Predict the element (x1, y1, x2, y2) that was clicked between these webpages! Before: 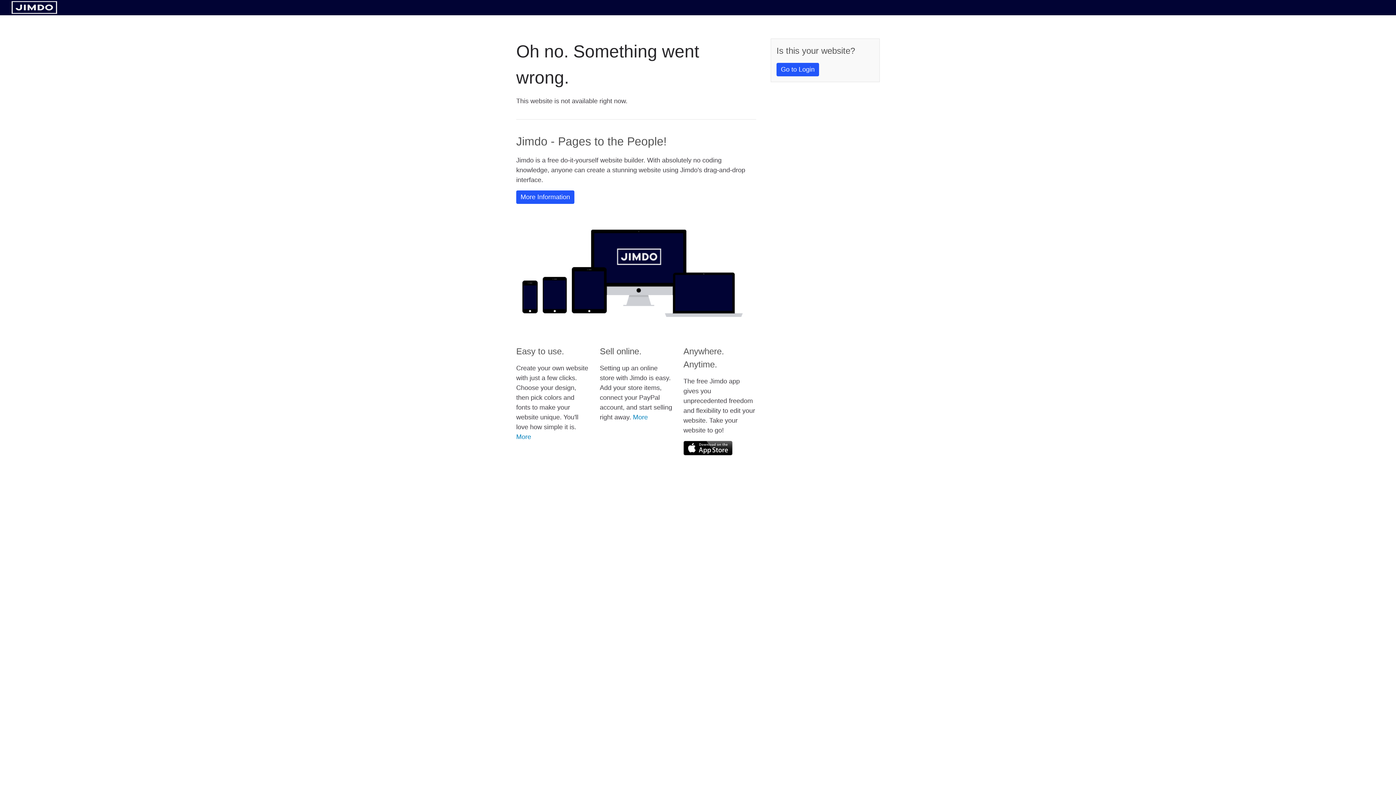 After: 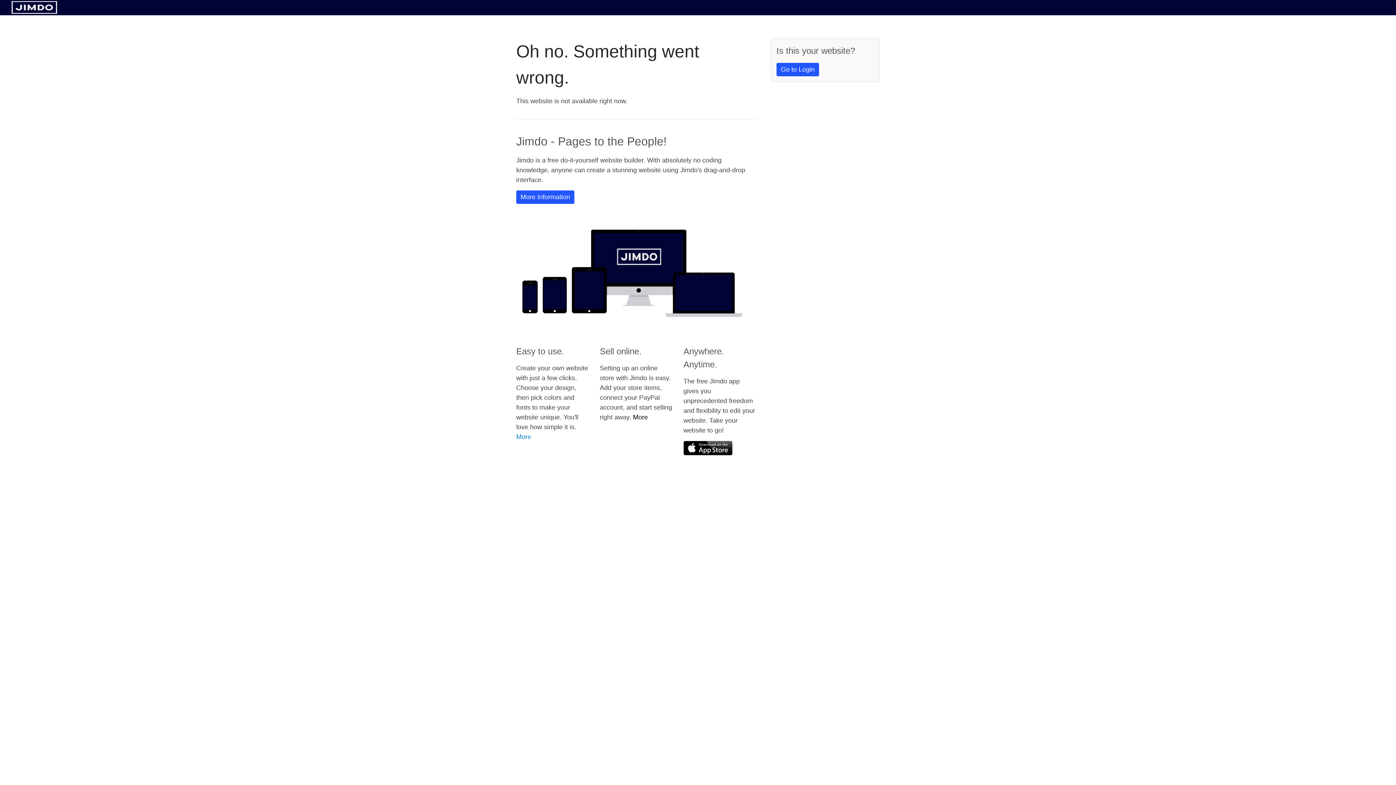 Action: bbox: (633, 413, 648, 421) label: More